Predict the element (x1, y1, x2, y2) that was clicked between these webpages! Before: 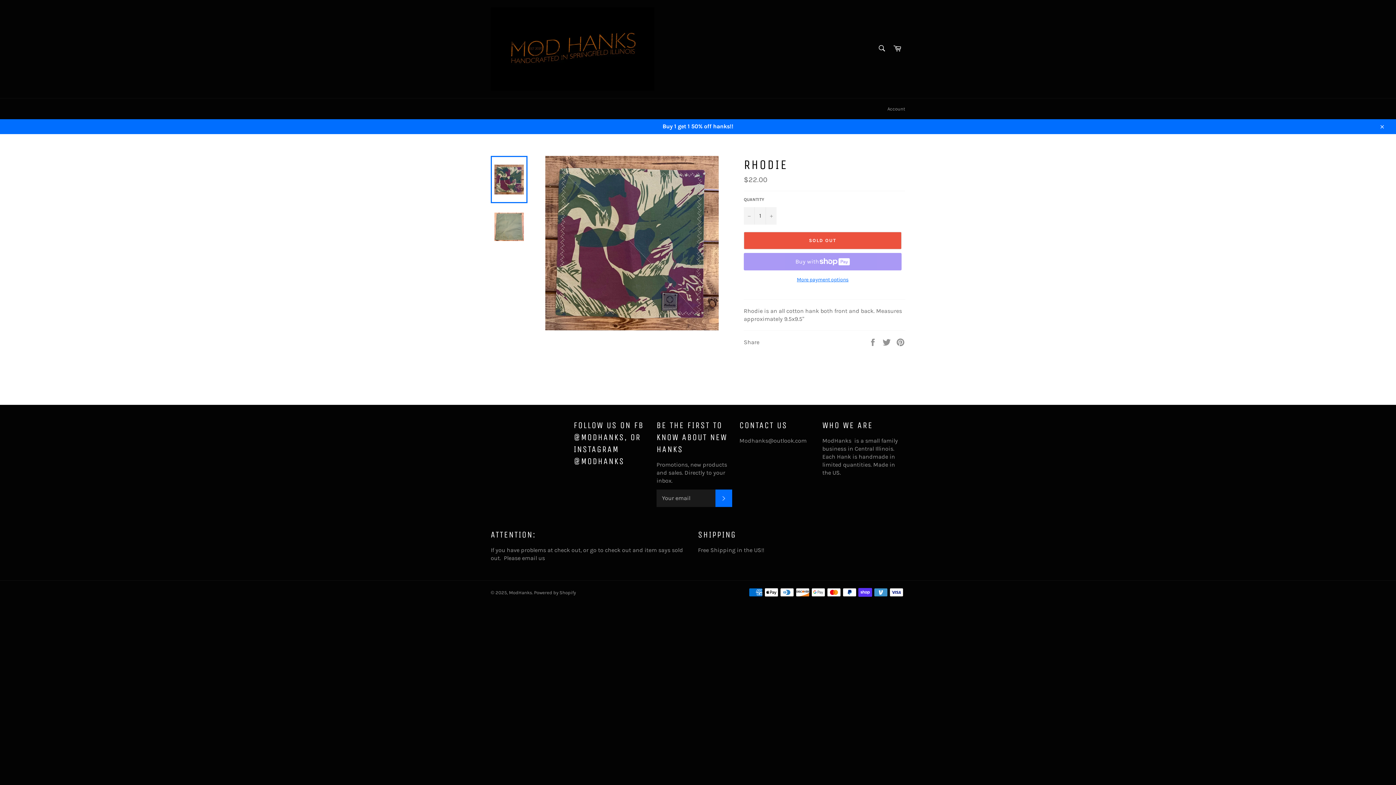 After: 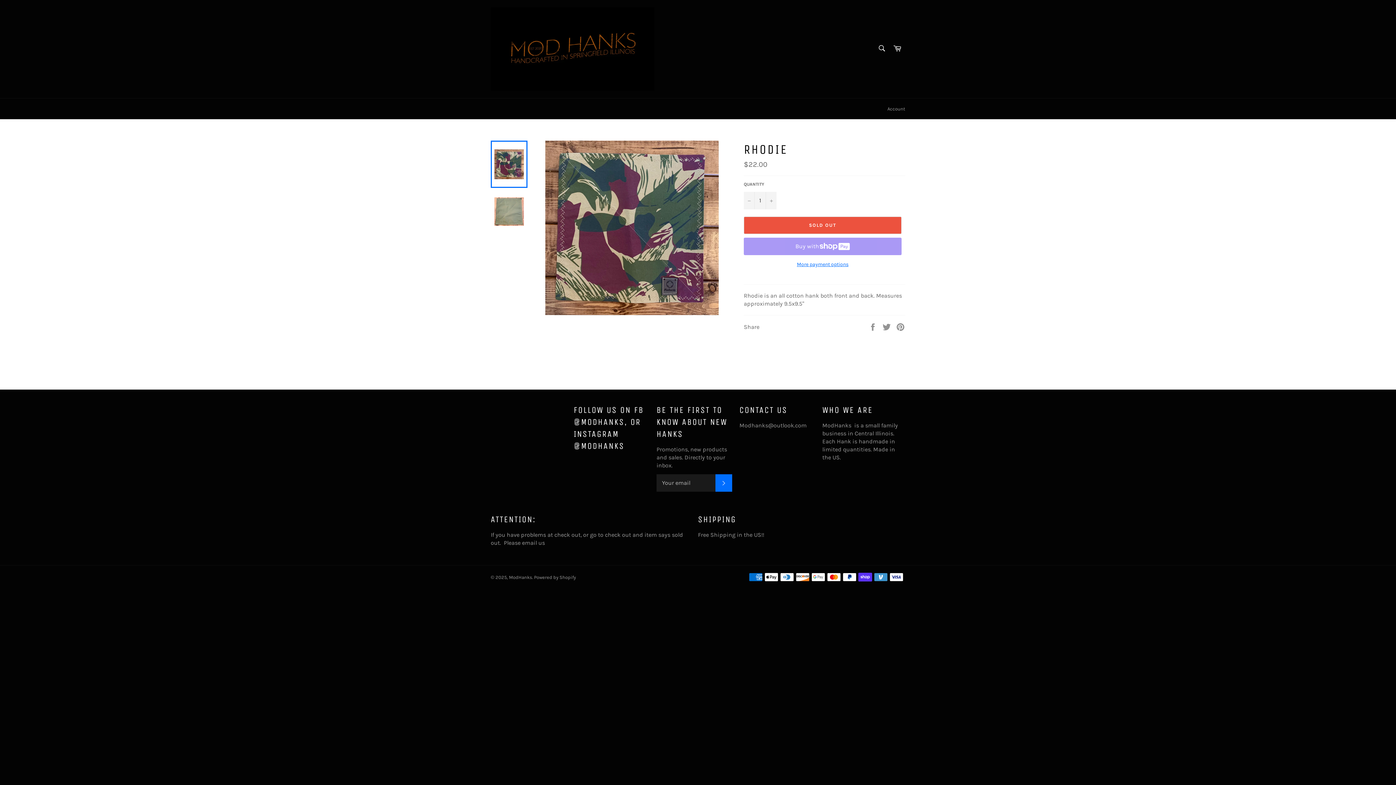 Action: label: Close bbox: (1374, 118, 1389, 134)